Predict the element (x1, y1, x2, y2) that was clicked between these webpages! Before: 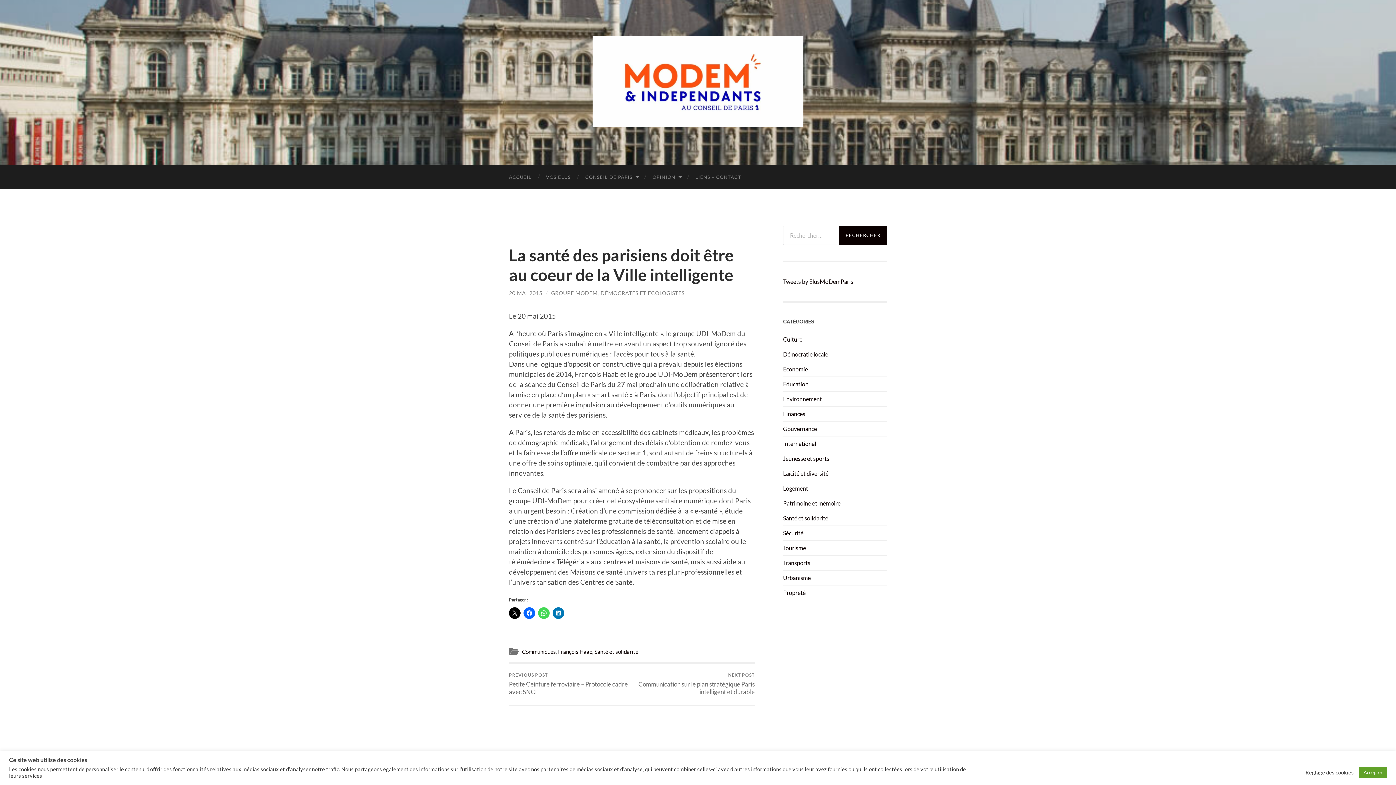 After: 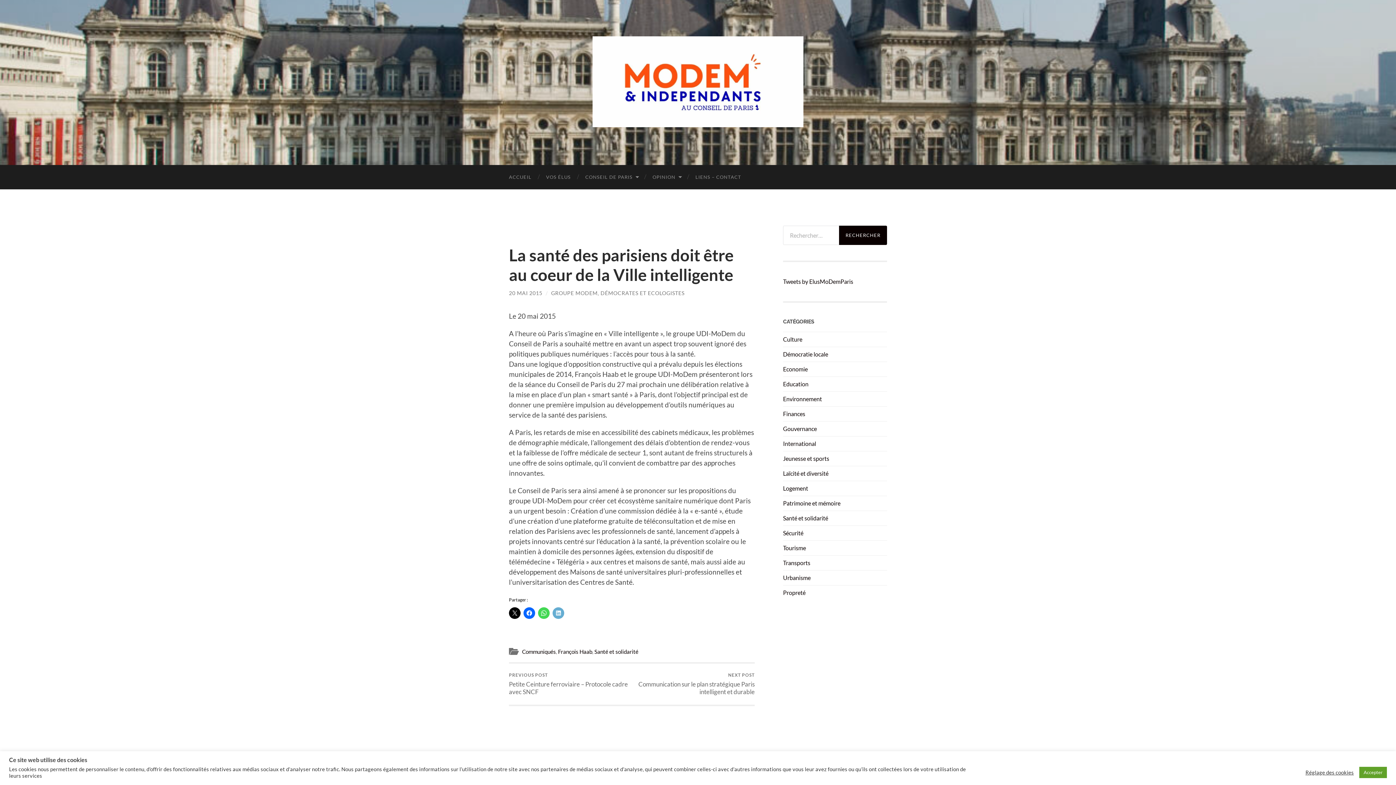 Action: bbox: (552, 607, 564, 619)